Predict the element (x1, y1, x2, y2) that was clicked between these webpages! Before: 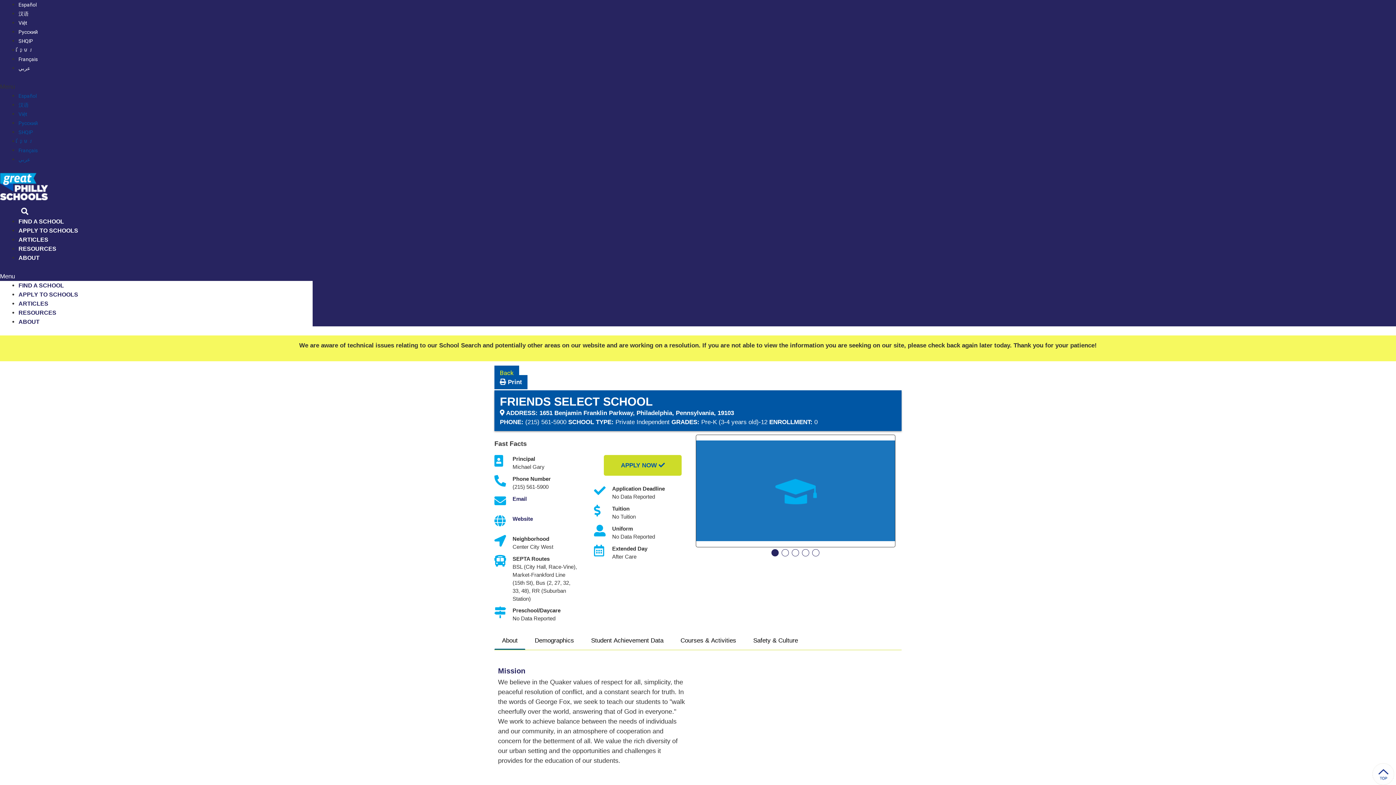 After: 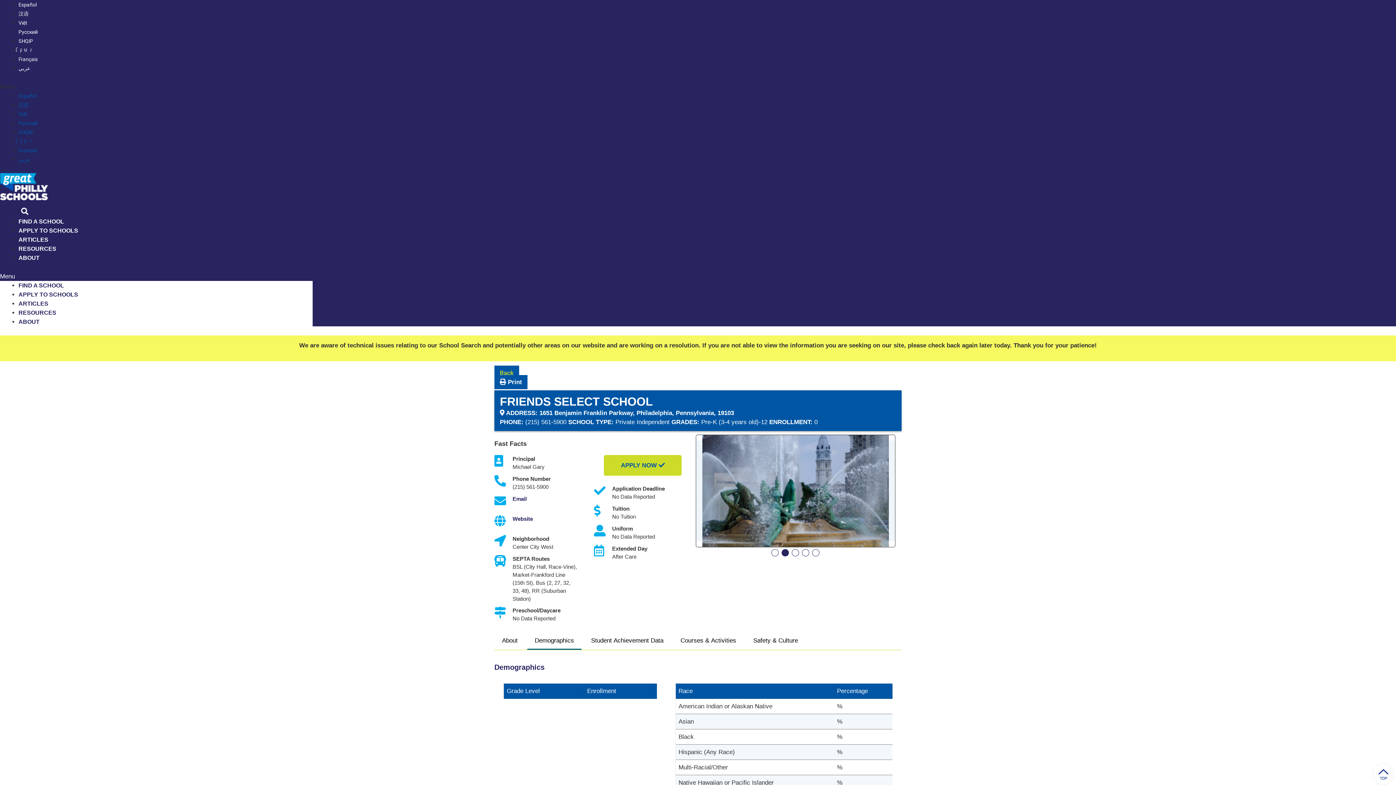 Action: label: Demographics bbox: (527, 632, 581, 649)